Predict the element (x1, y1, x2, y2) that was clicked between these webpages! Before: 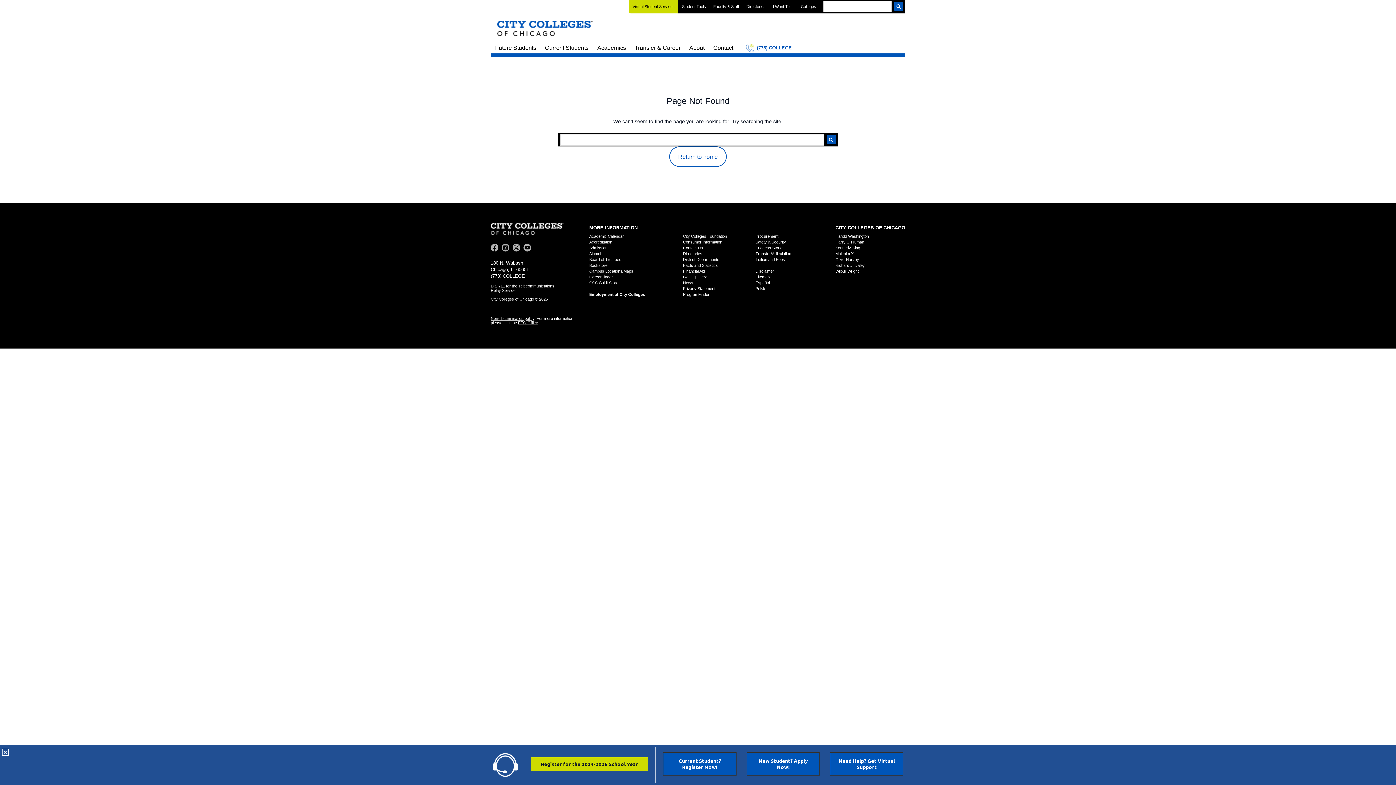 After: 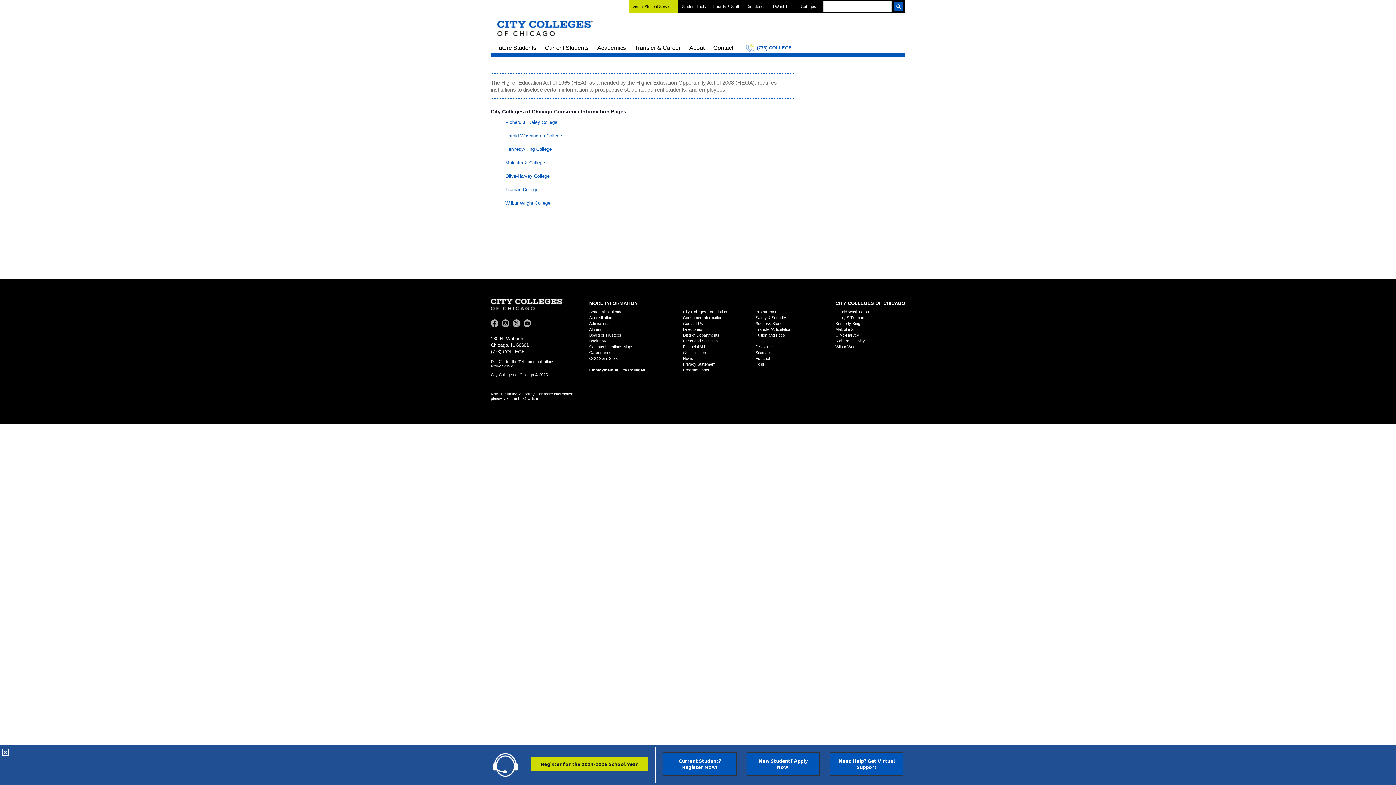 Action: label: Consumer Information bbox: (683, 240, 722, 244)